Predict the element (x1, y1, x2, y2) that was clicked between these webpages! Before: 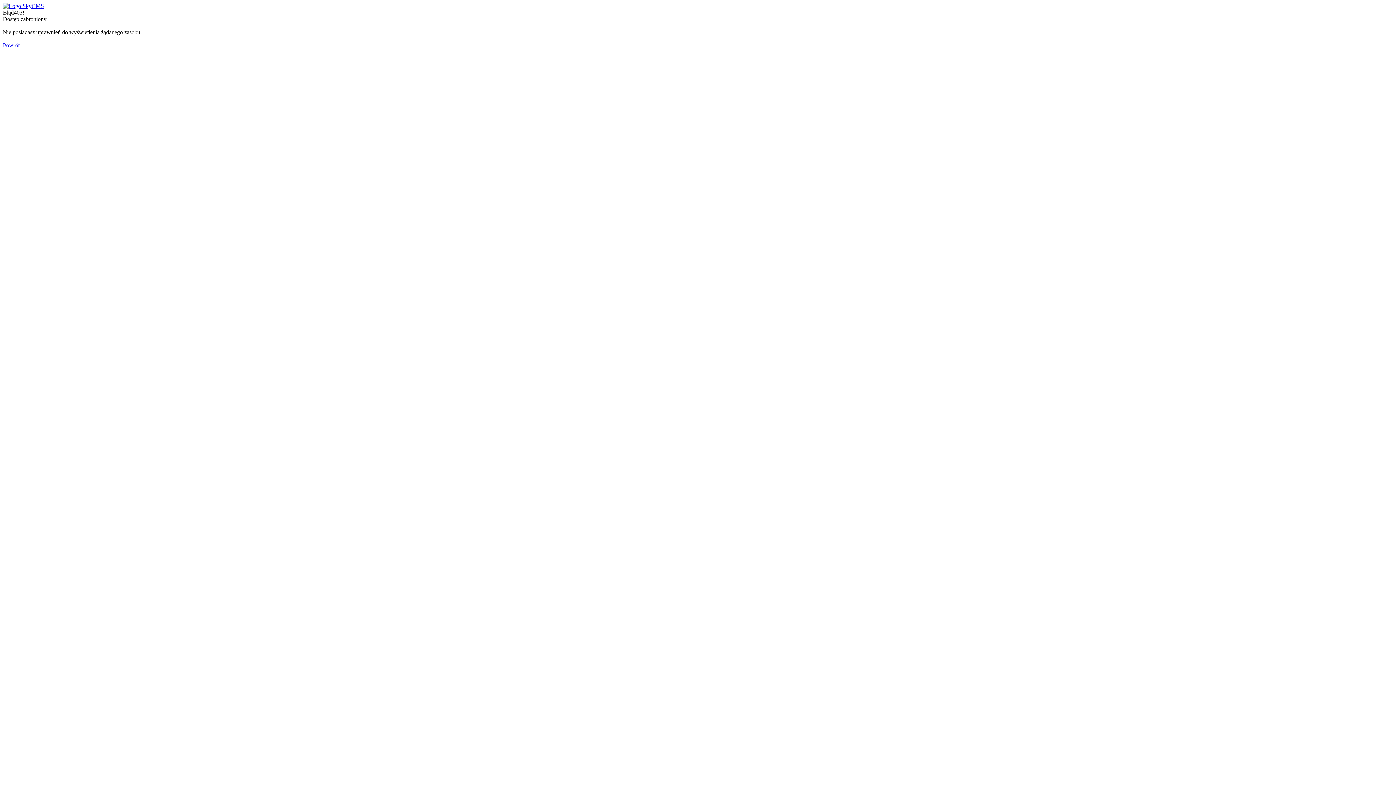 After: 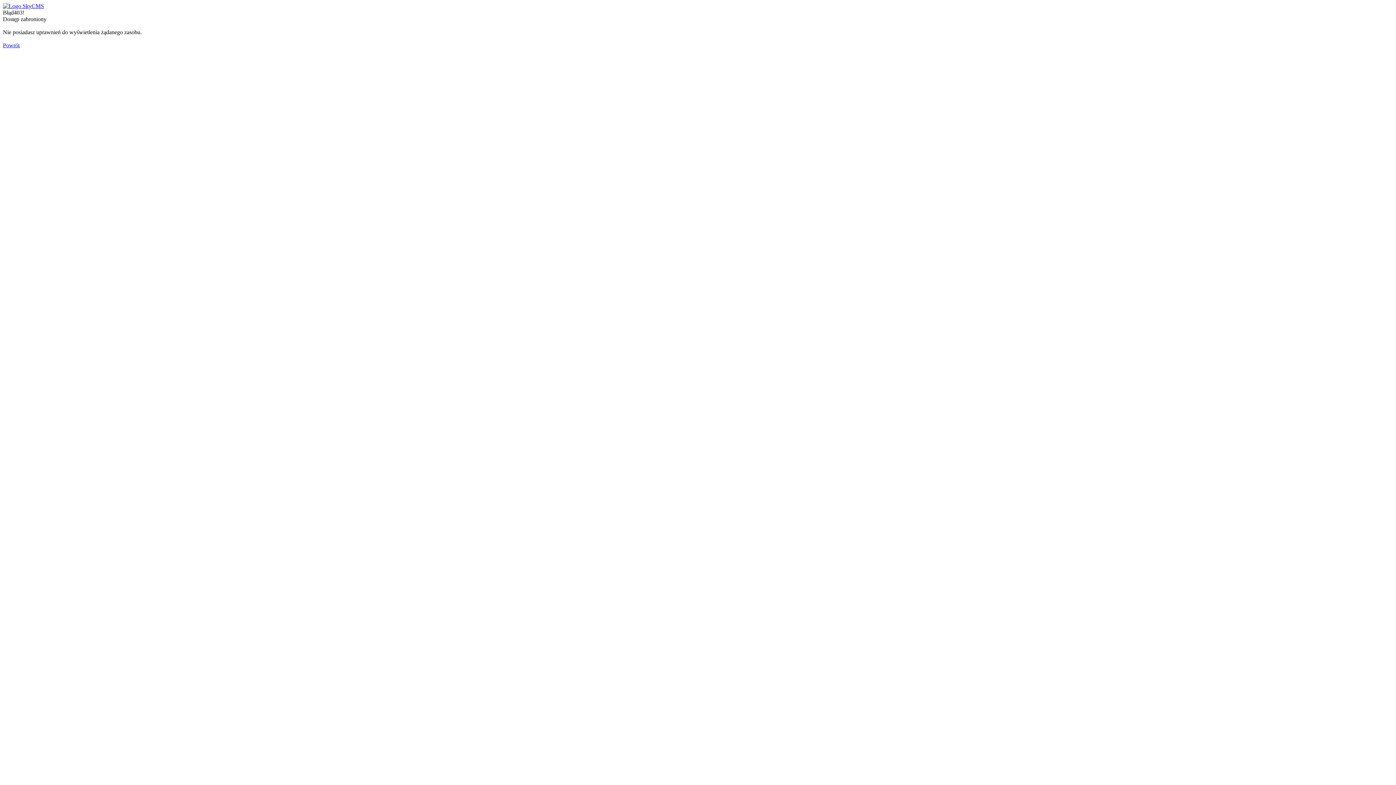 Action: bbox: (2, 2, 44, 9)